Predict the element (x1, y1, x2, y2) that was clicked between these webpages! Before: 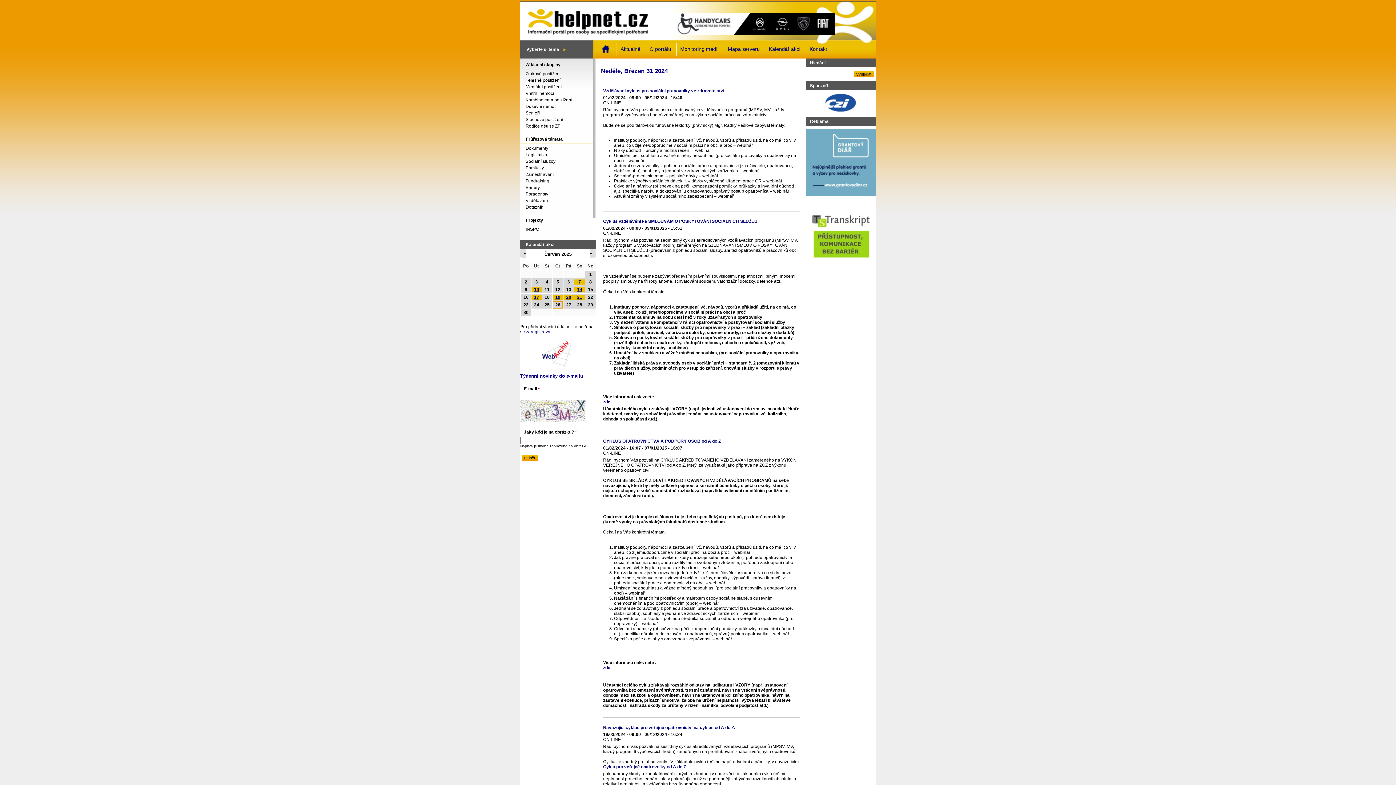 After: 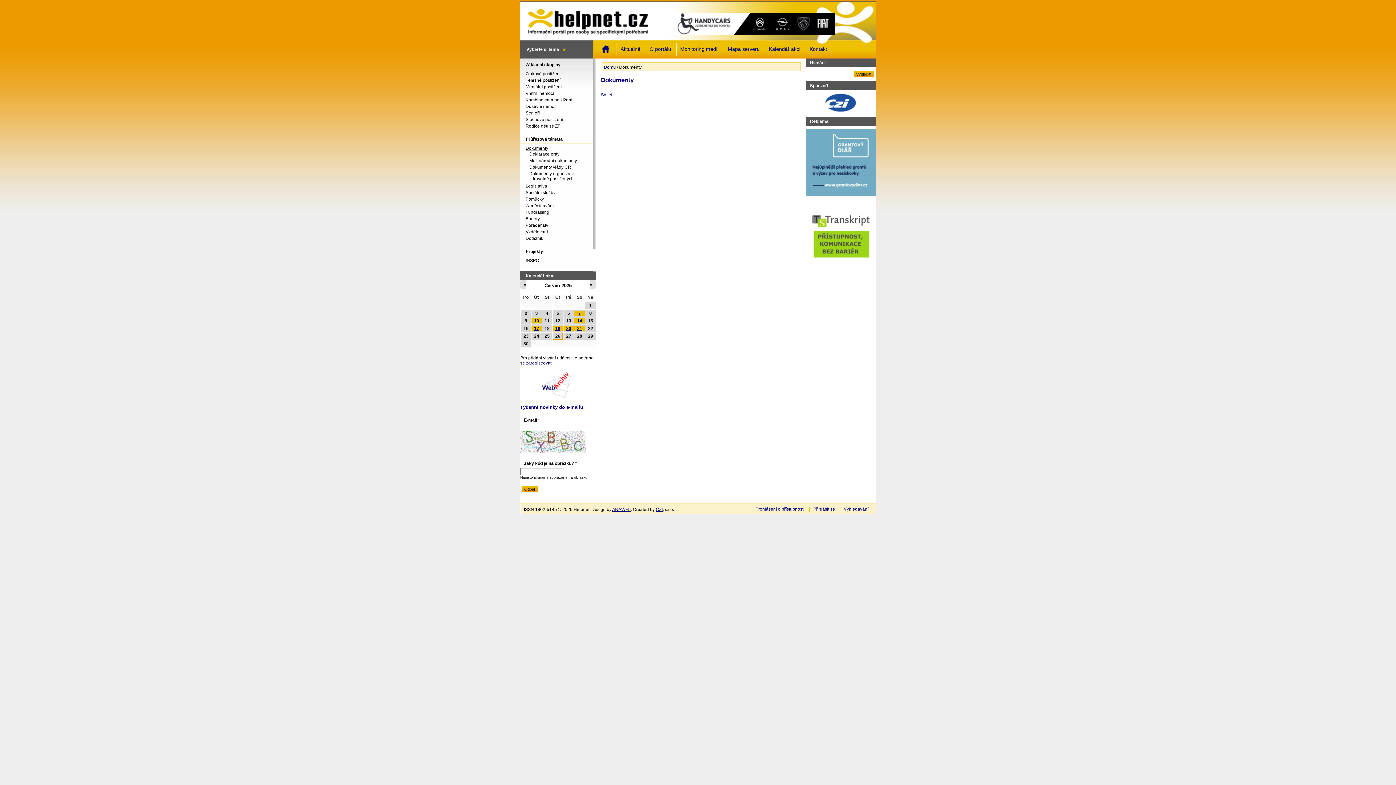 Action: label: Dokumenty bbox: (520, 145, 591, 150)